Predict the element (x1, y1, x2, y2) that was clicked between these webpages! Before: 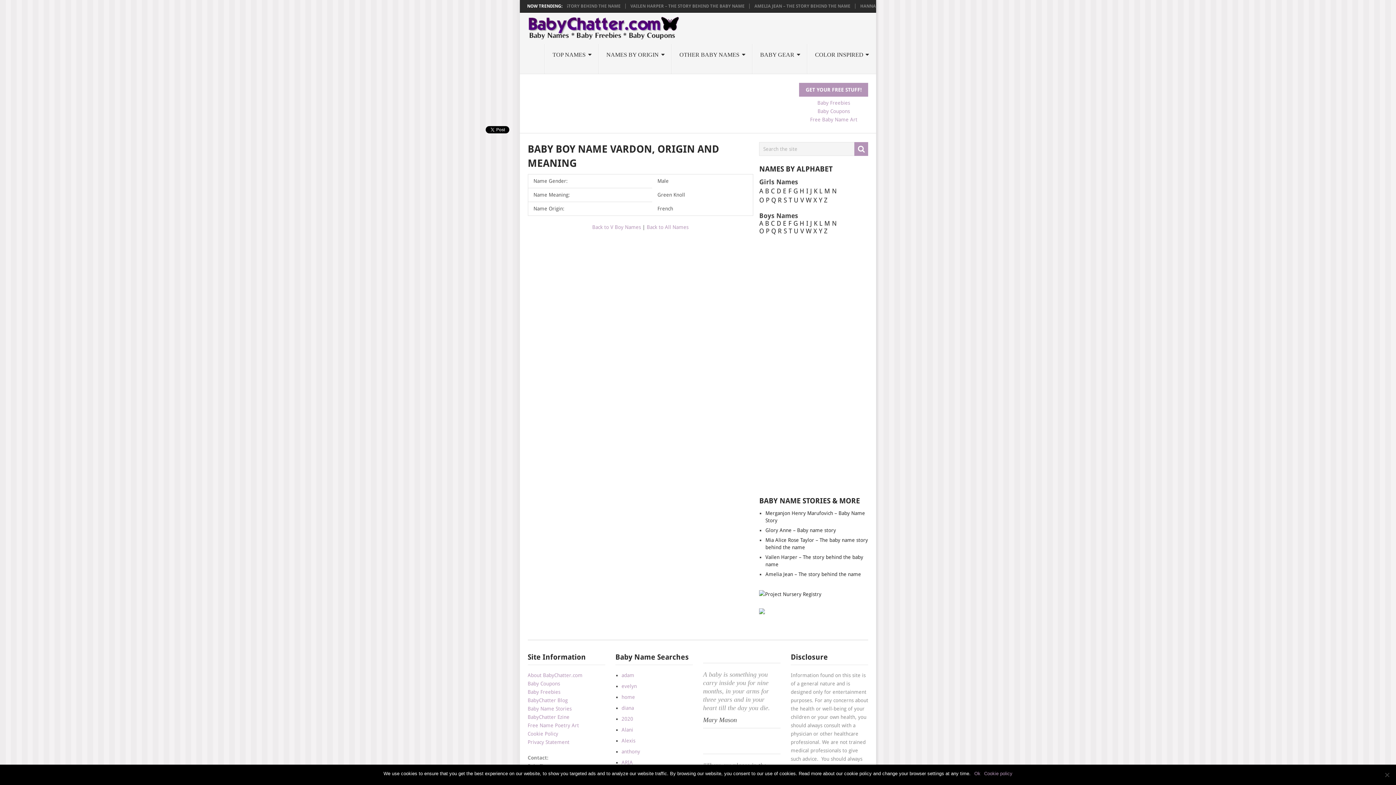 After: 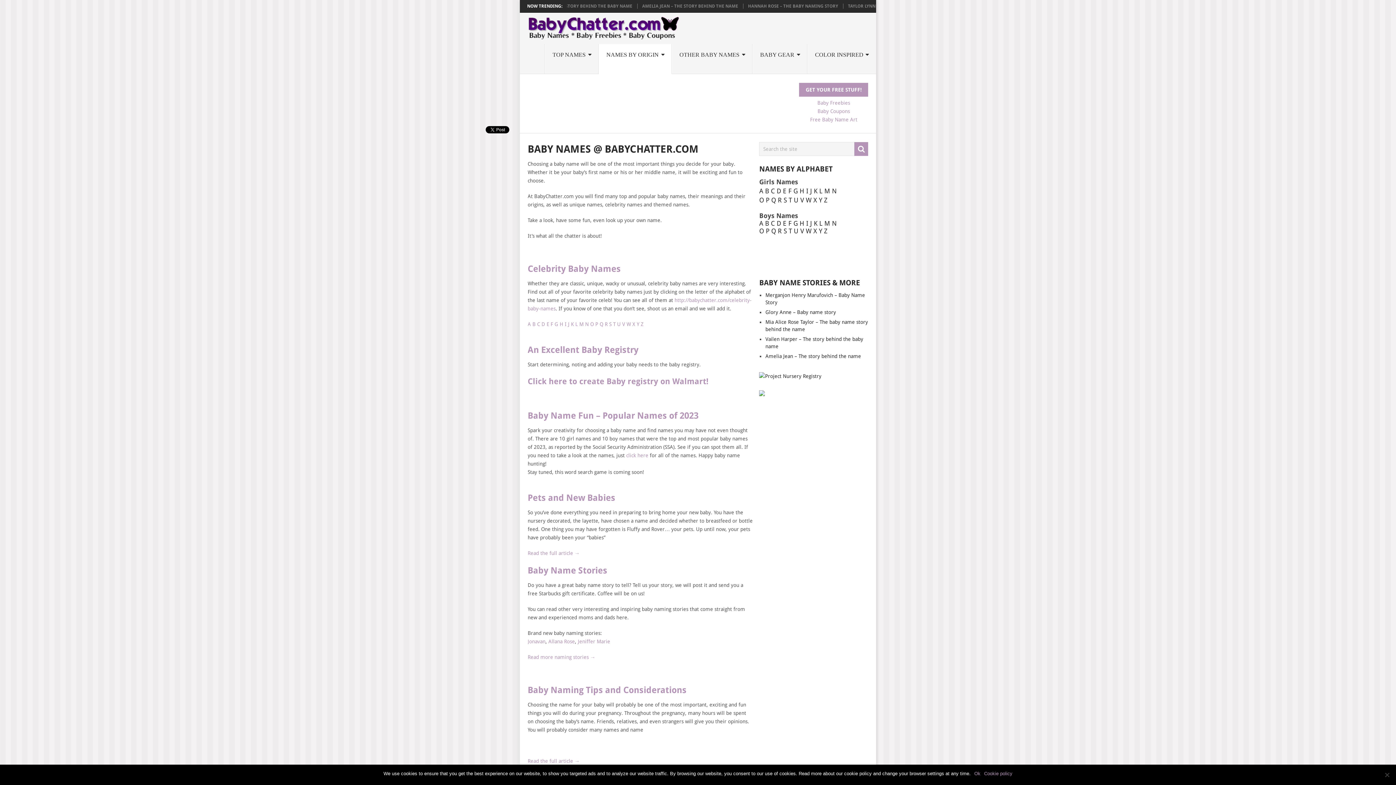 Action: bbox: (598, 44, 672, 73) label: NAMES BY ORIGIN